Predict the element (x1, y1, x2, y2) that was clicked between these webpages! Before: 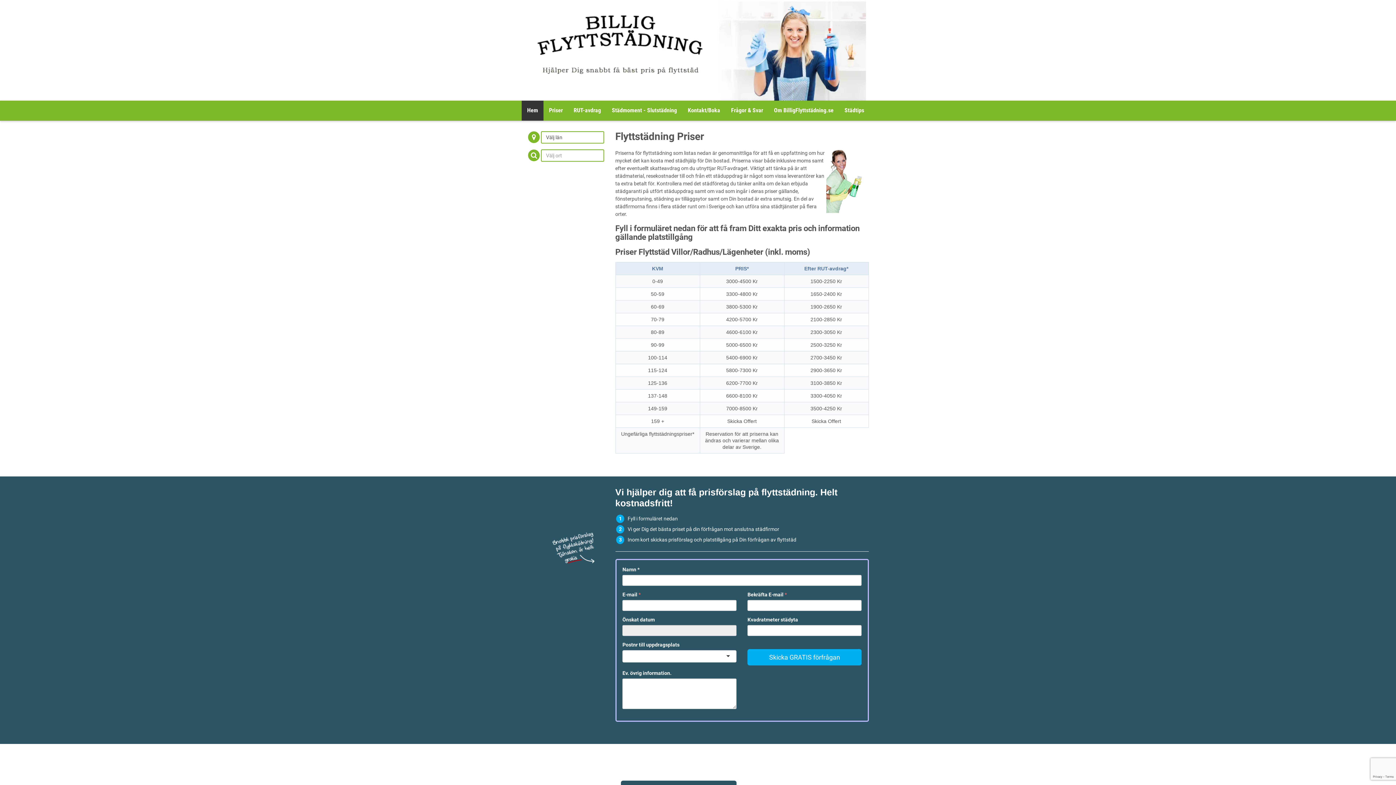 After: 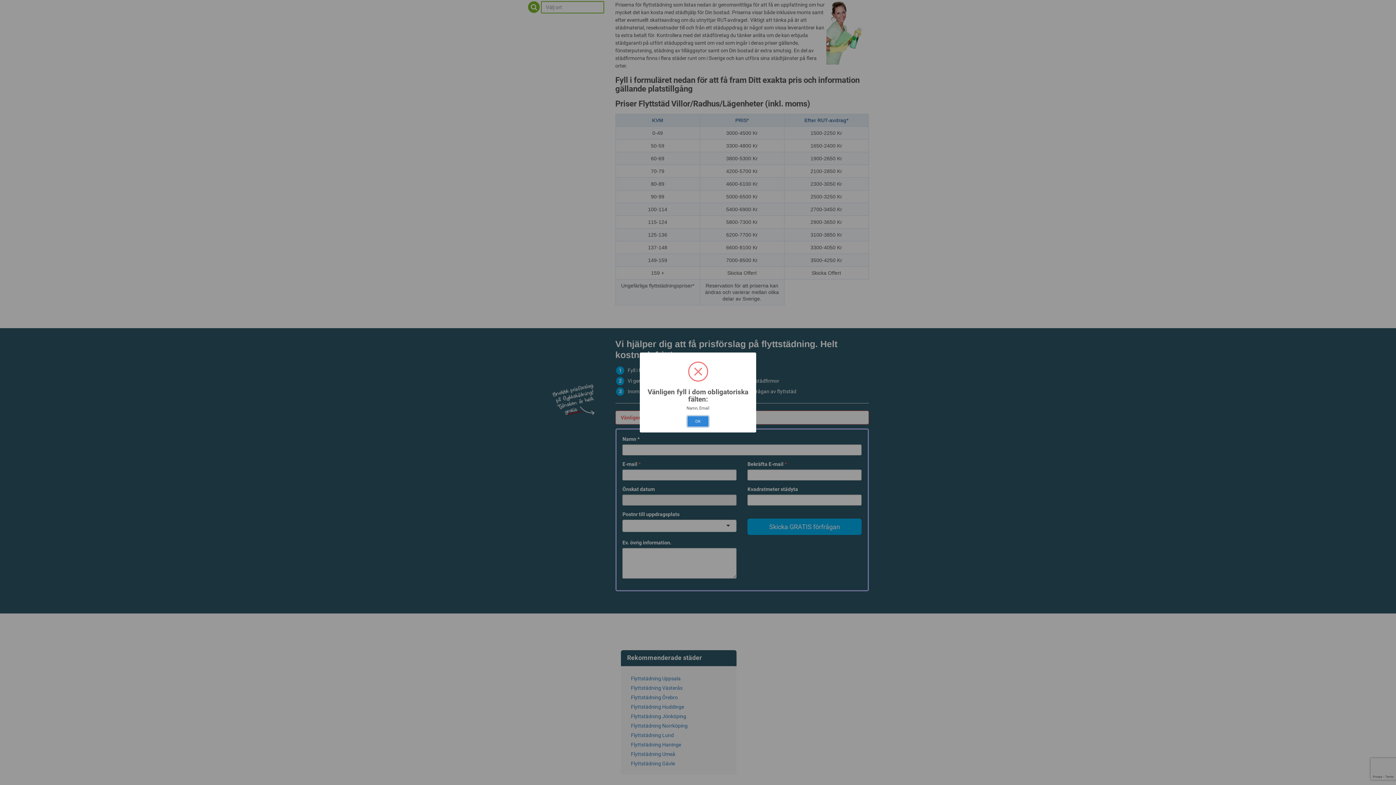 Action: label: Skicka GRATIS förfrågan bbox: (747, 649, 861, 665)